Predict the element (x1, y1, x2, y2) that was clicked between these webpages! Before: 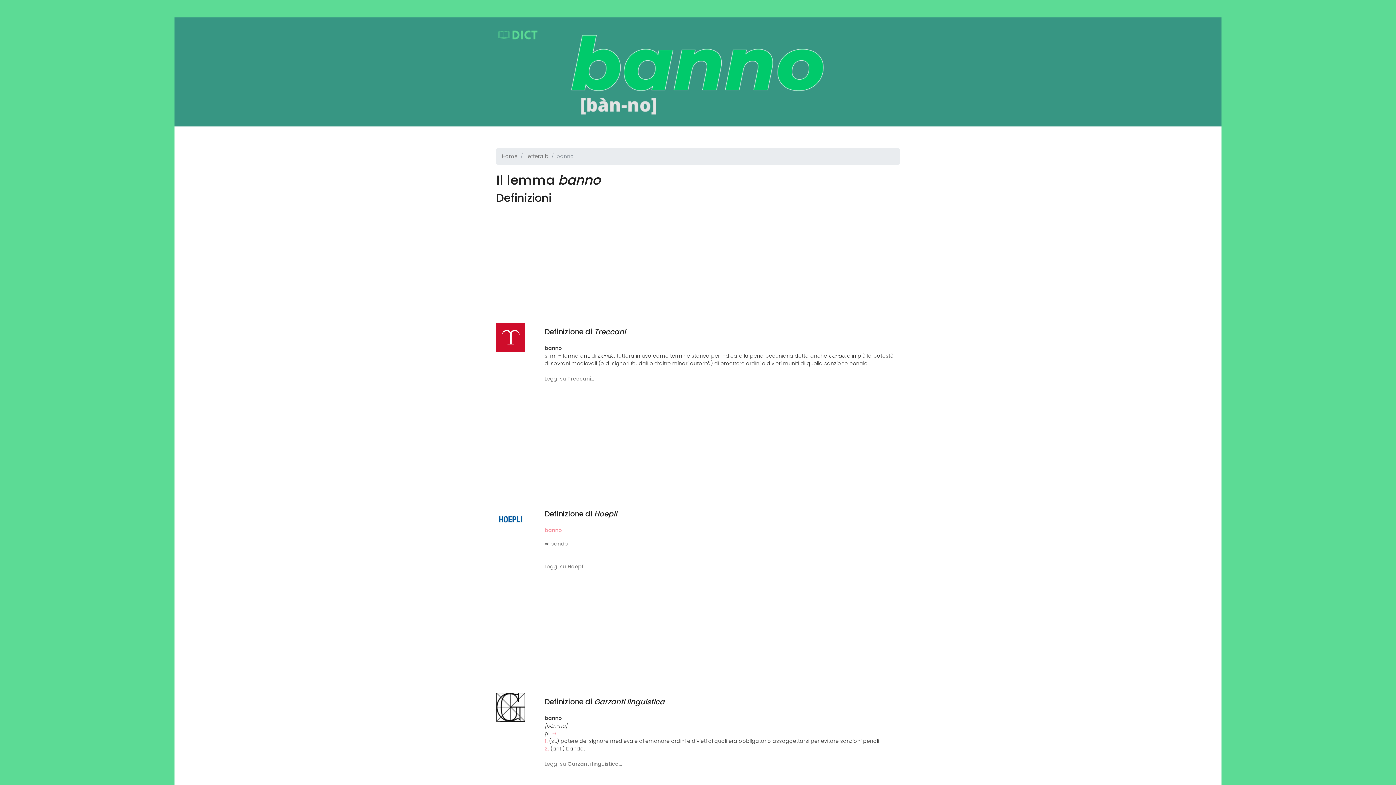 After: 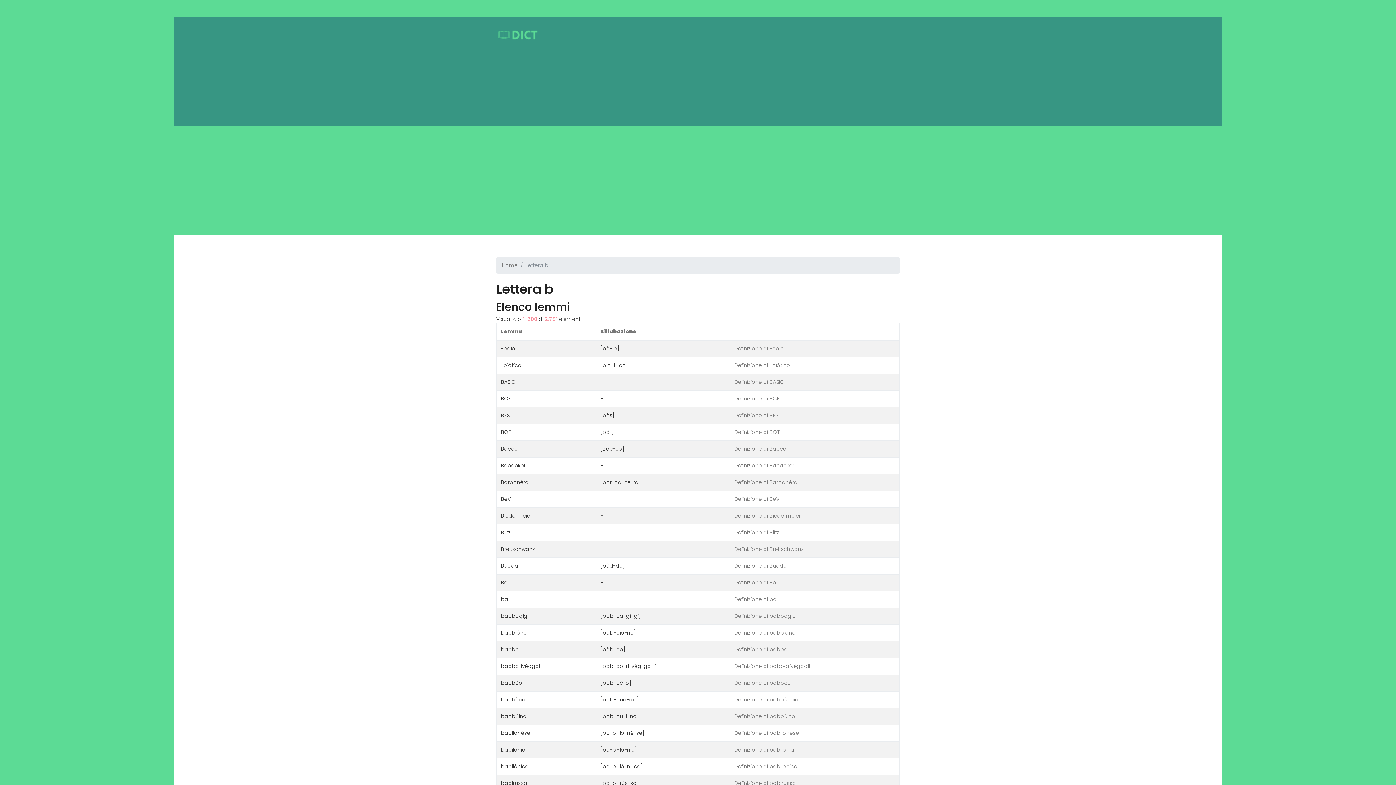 Action: label: Lettera b bbox: (525, 152, 548, 160)